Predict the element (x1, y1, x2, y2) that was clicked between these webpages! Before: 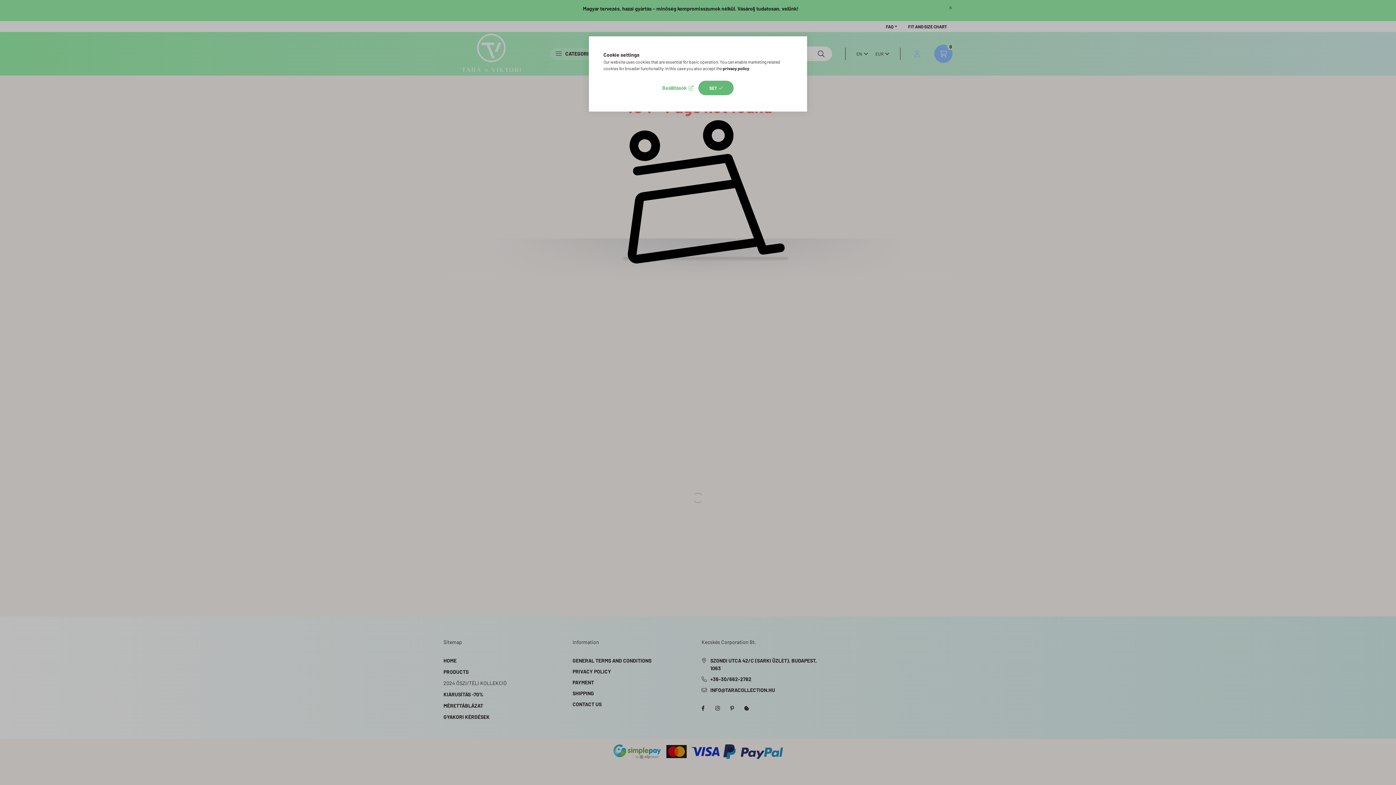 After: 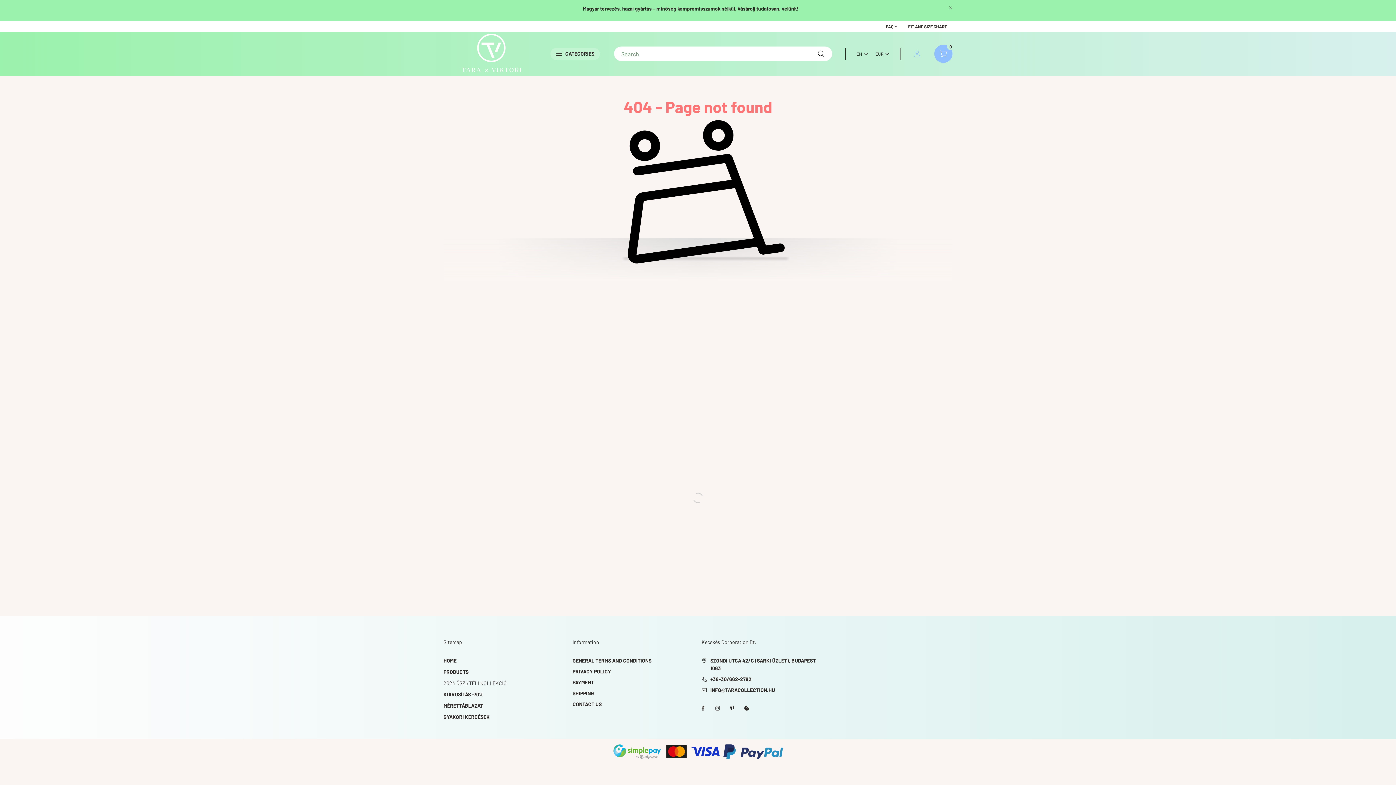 Action: label: SET bbox: (698, 80, 733, 95)